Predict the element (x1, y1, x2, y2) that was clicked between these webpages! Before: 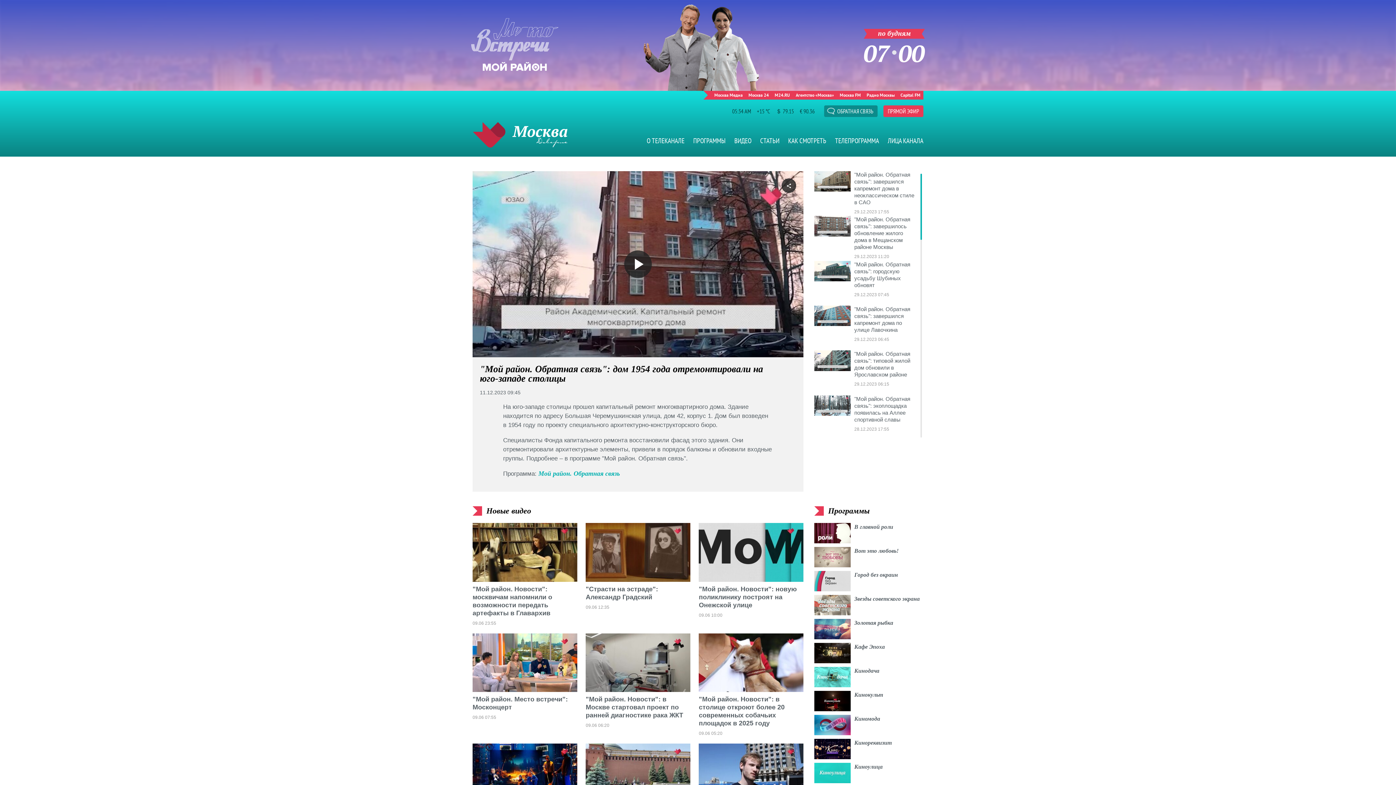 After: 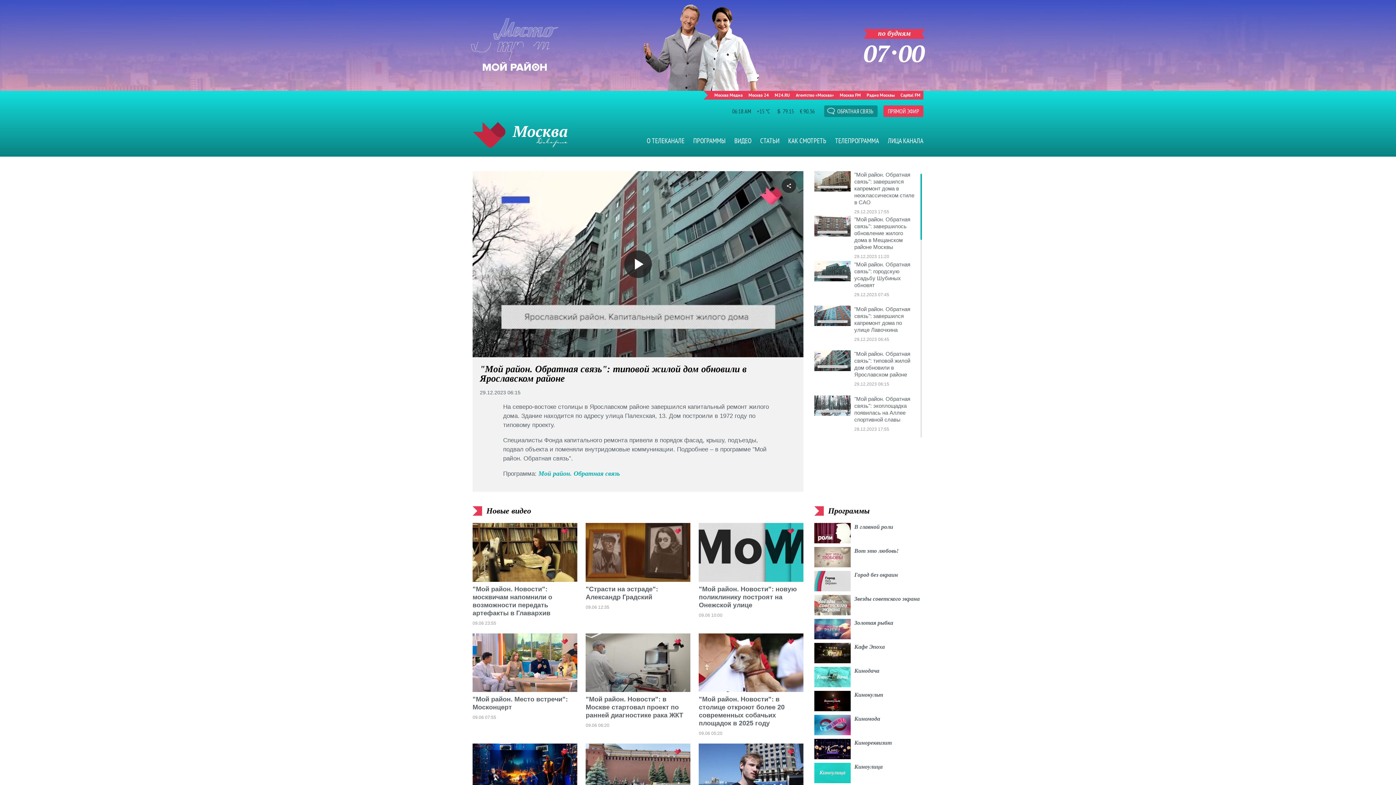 Action: label: "Мой район. Обратная связь": типовой жилой дом обновили в Ярославском районе bbox: (854, 371, 916, 377)